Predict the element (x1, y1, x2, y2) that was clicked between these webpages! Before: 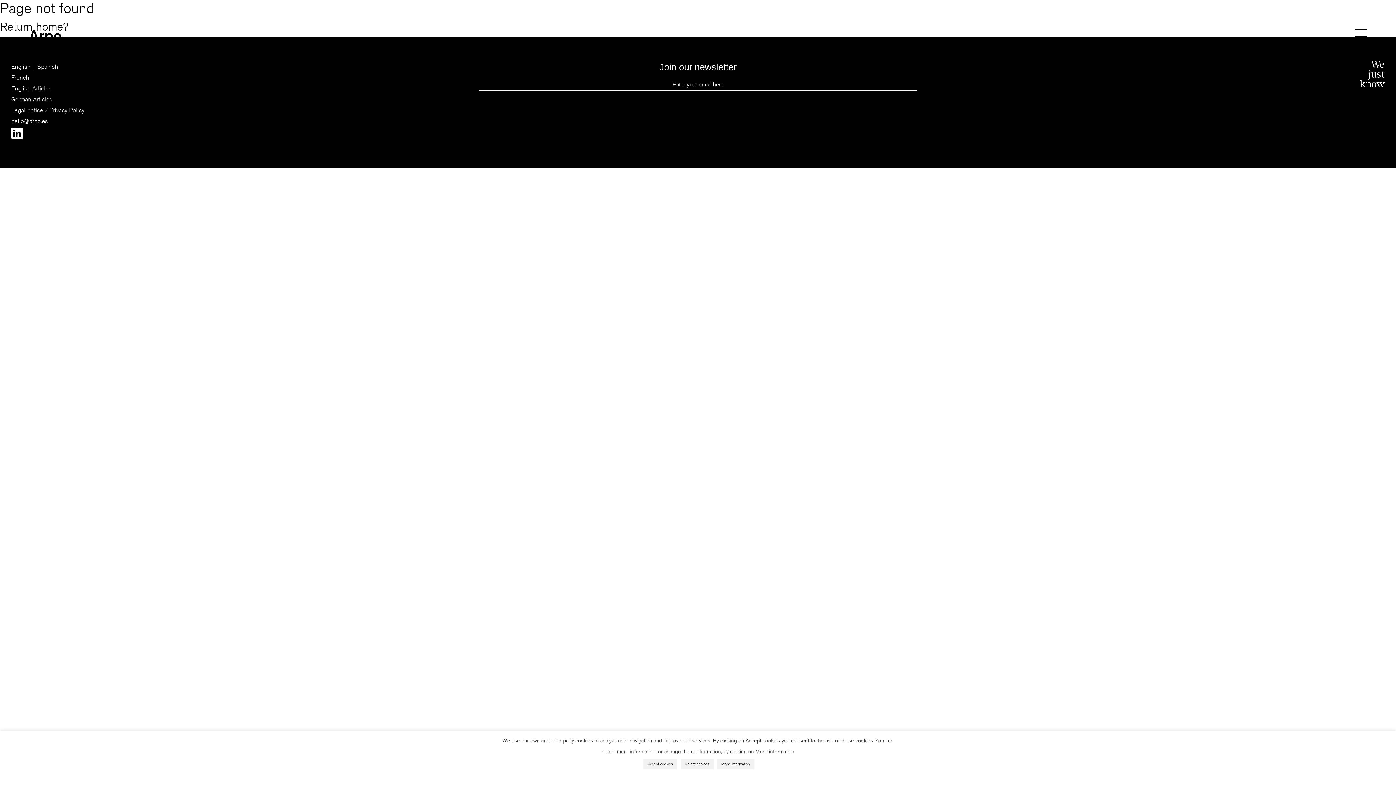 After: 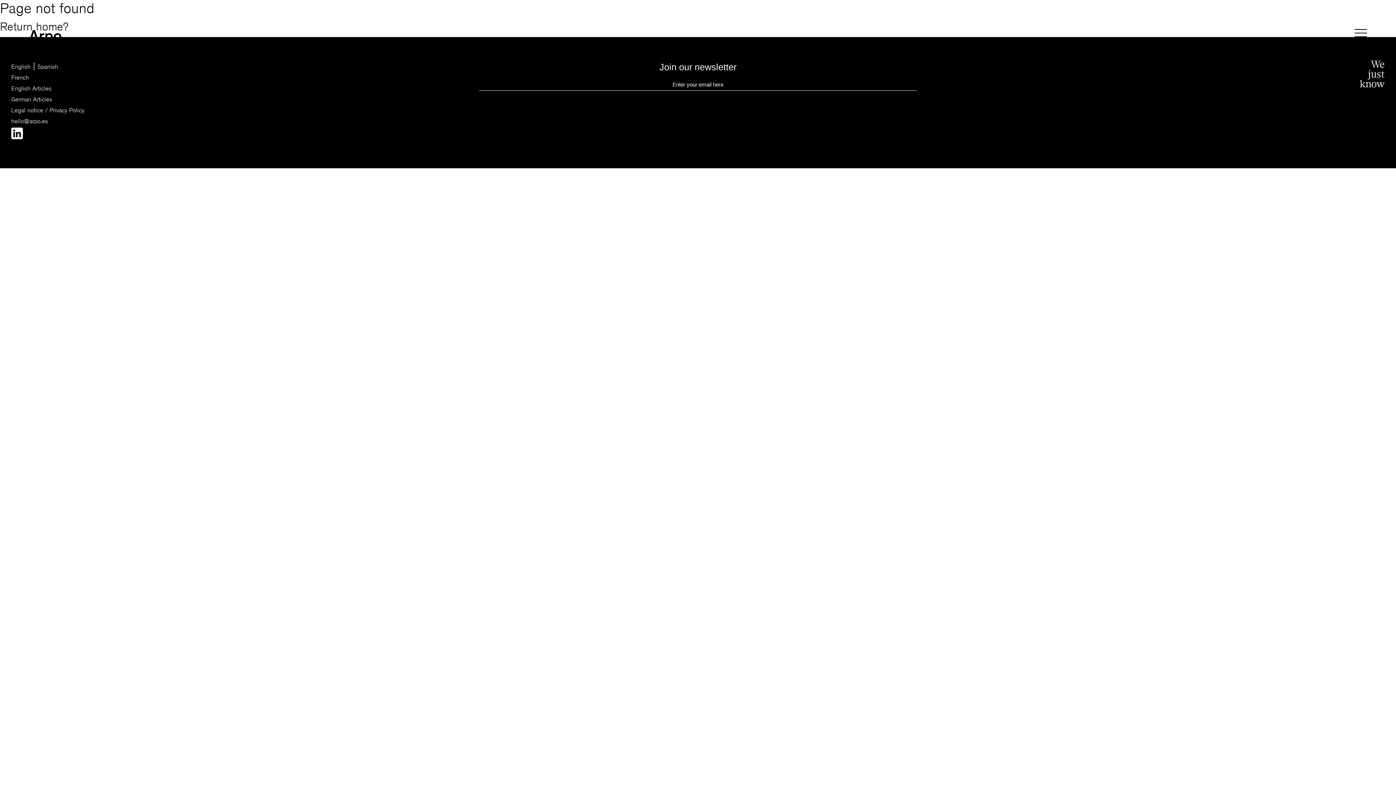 Action: bbox: (643, 759, 677, 769) label: Accept cookies